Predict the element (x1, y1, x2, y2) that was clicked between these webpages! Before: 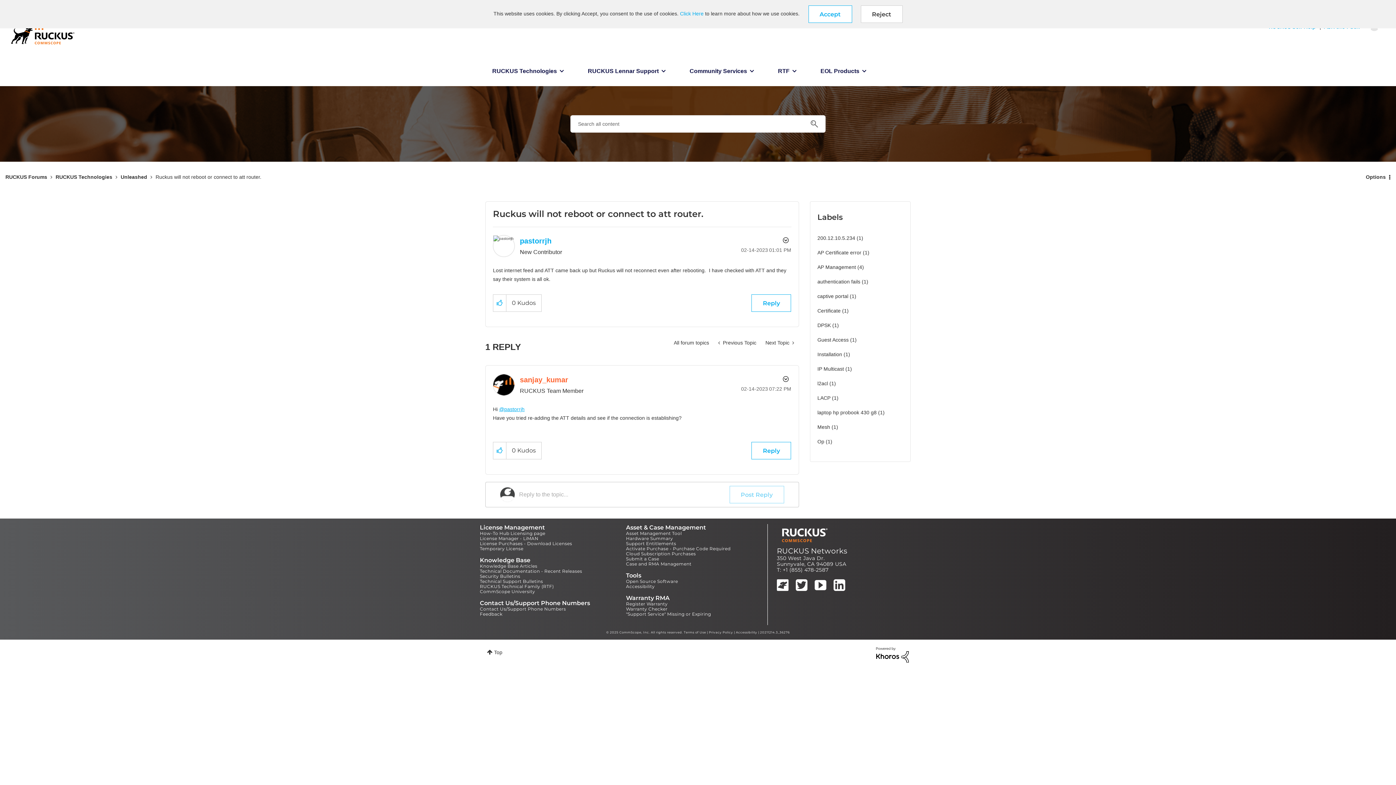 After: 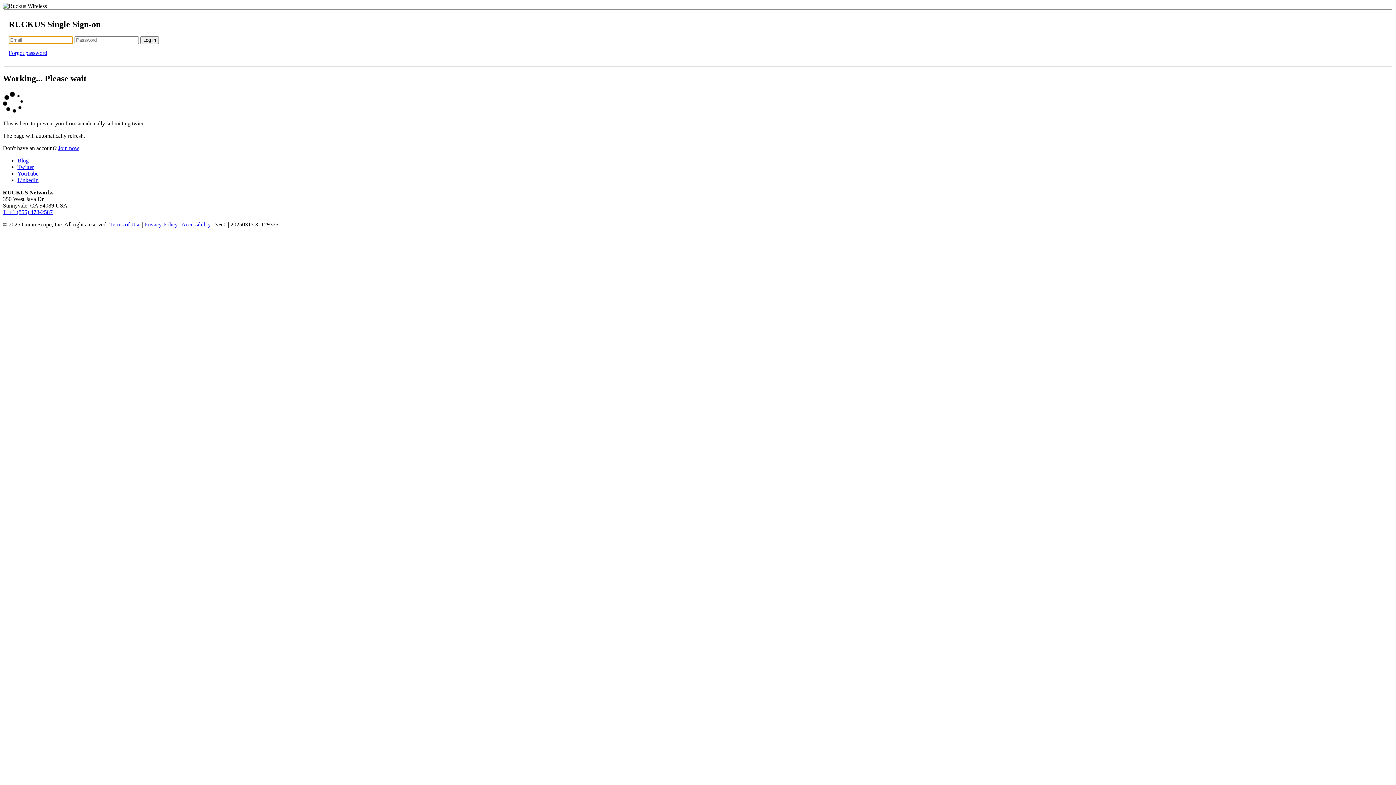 Action: label: Hardware Summary bbox: (626, 536, 673, 541)